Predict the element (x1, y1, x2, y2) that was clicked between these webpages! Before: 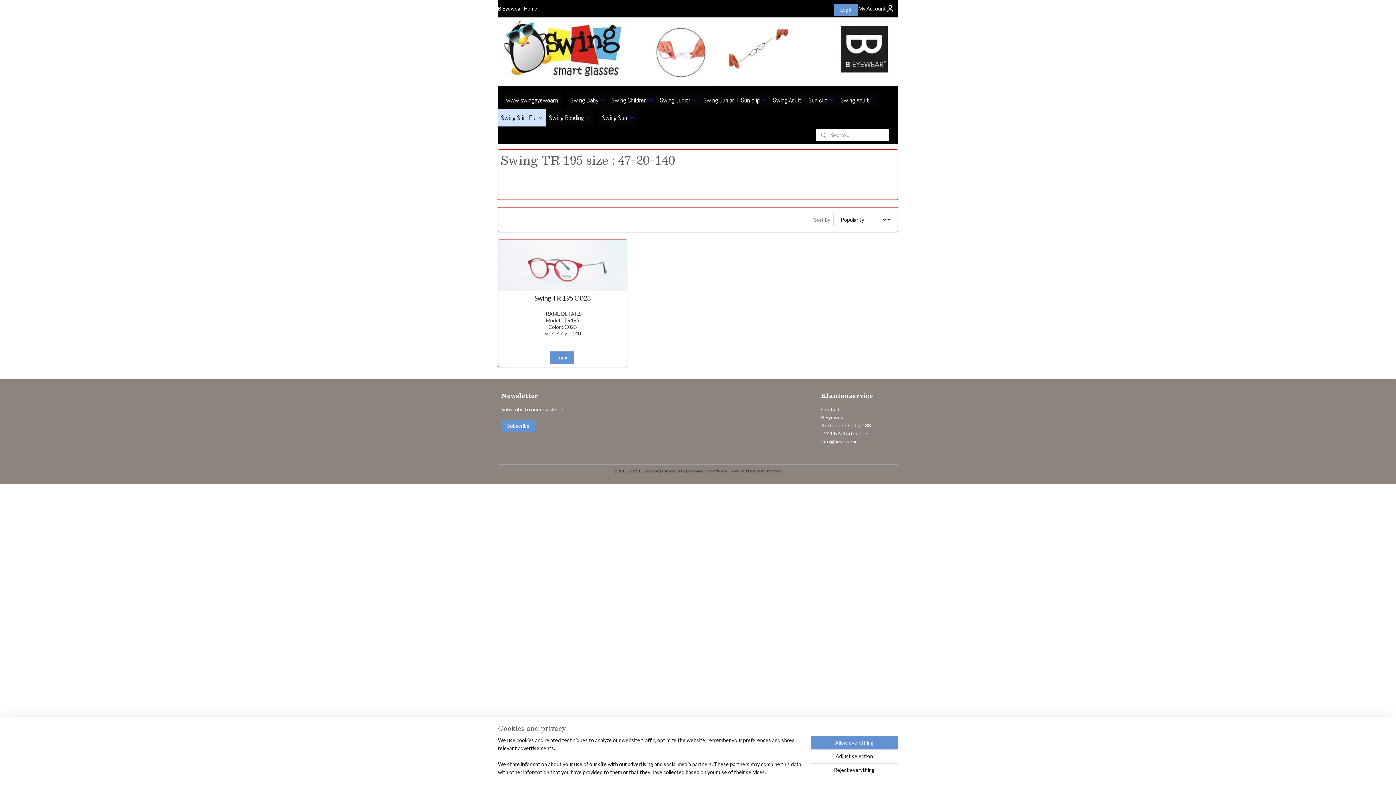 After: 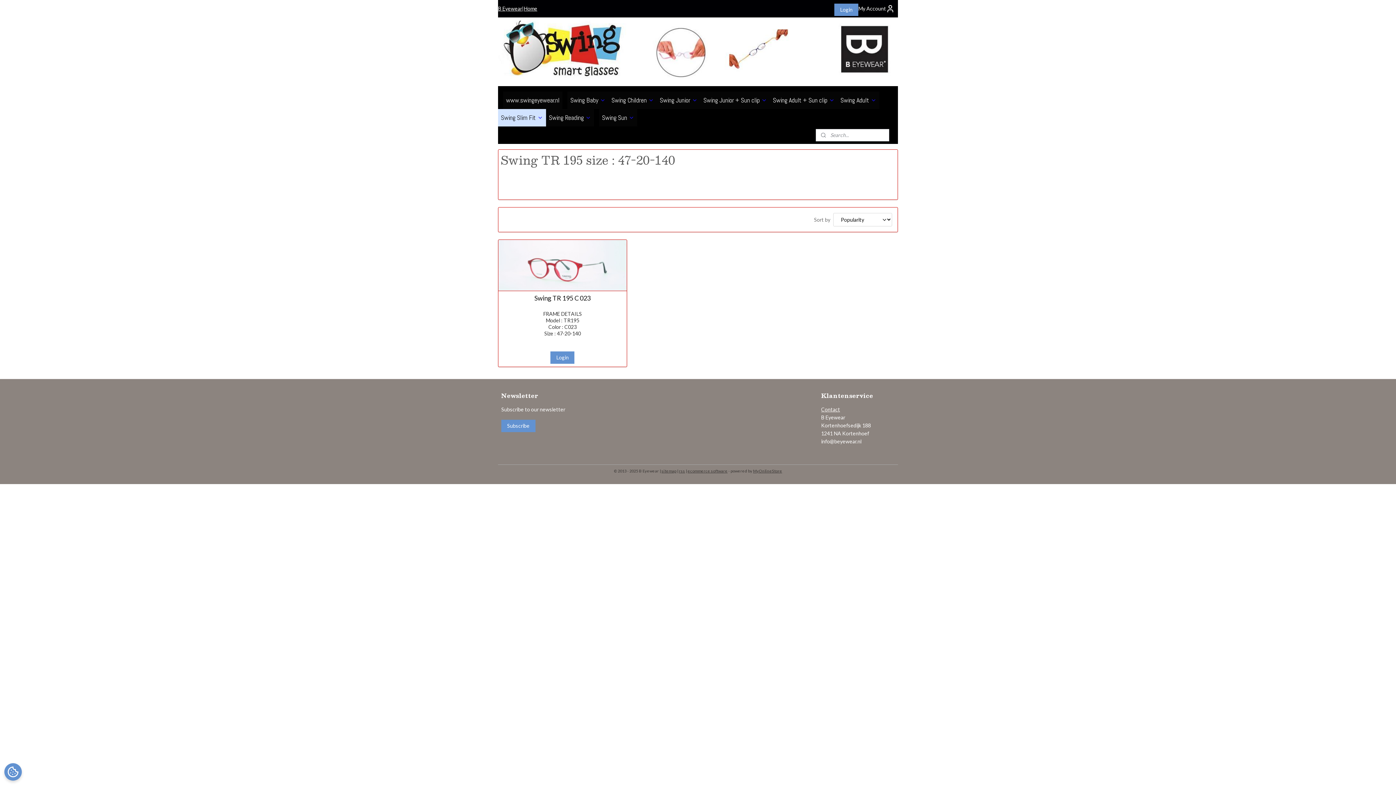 Action: label: Reject everything bbox: (810, 763, 898, 777)